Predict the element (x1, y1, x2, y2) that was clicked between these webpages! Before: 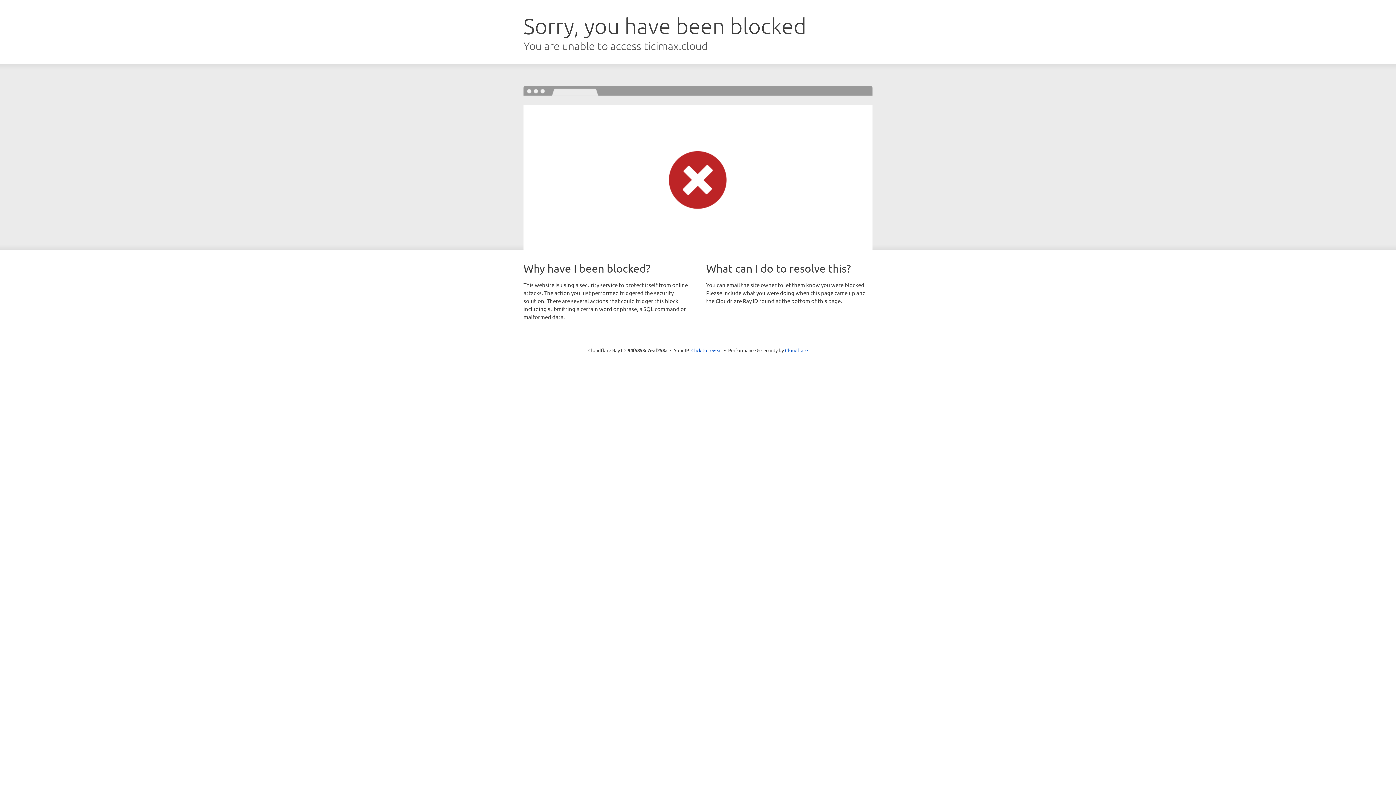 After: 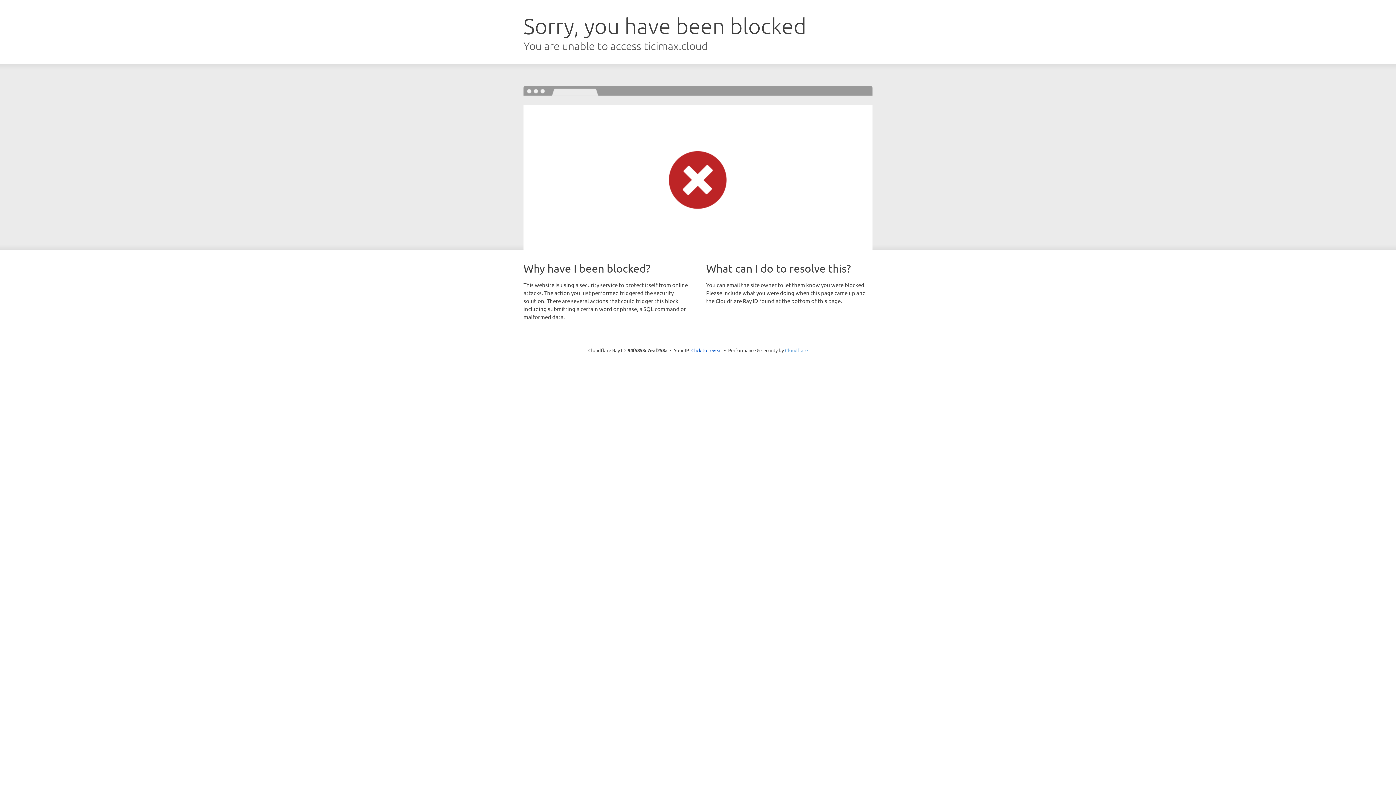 Action: bbox: (785, 347, 808, 353) label: Cloudflare